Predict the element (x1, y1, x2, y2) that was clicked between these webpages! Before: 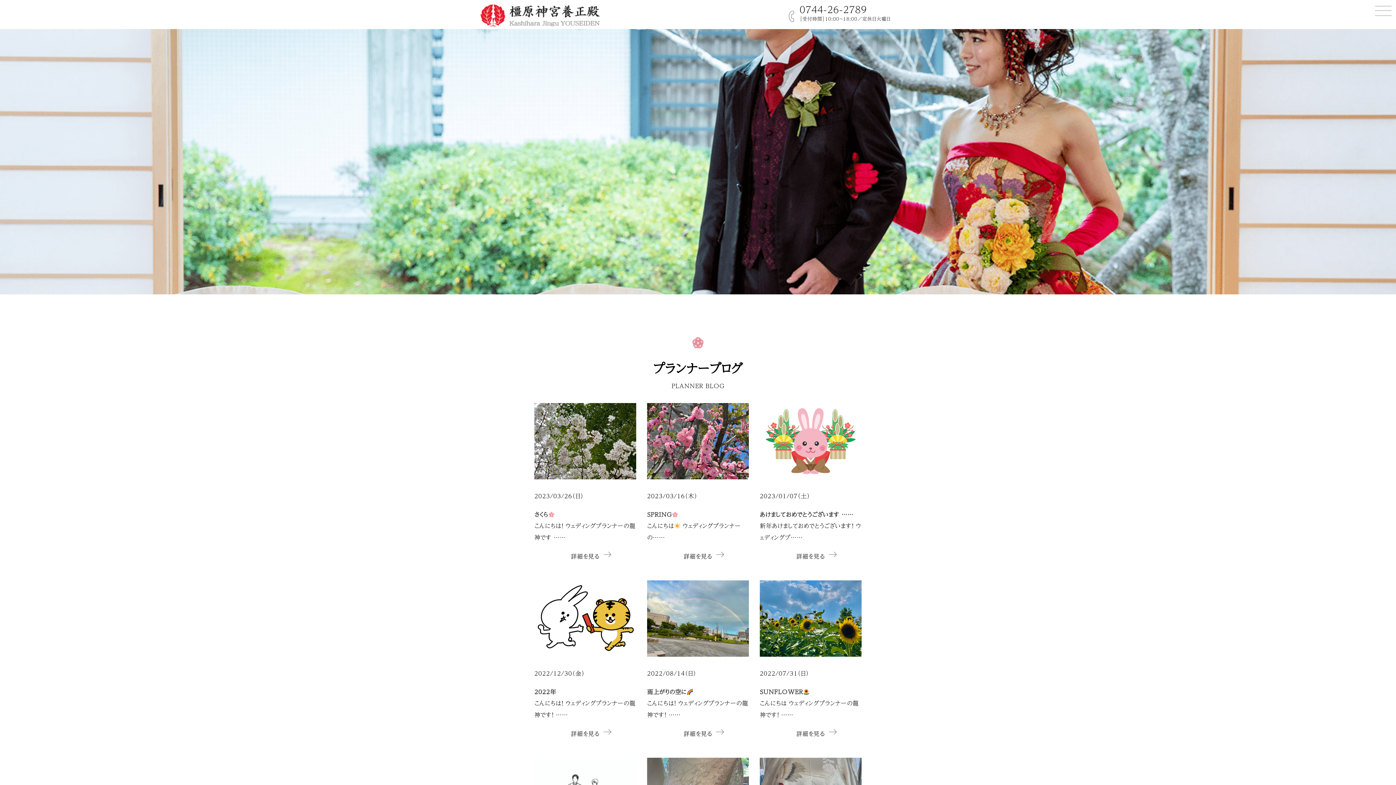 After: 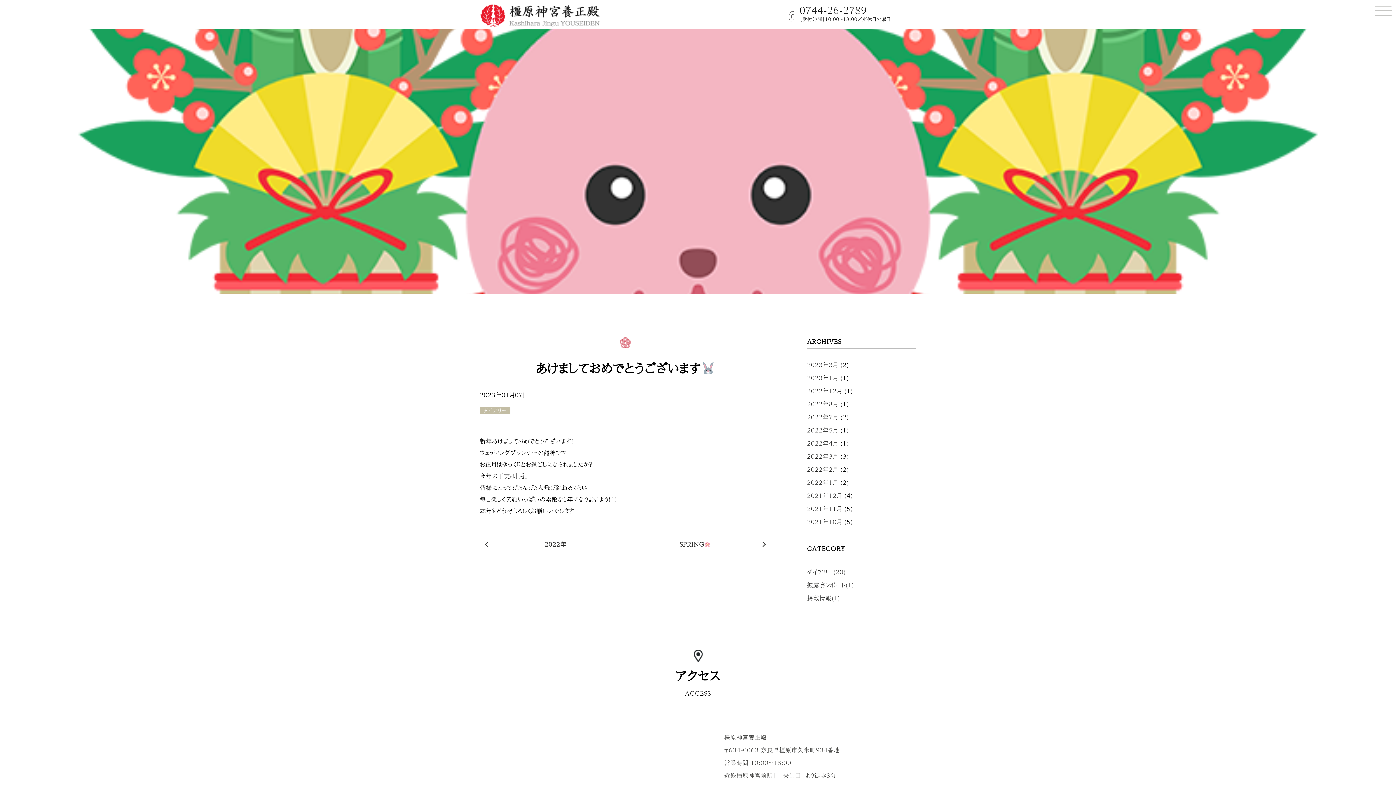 Action: label: 2023/01/07（土）

あけましておめでとうございます……

新年あけましておめでとうございます！ ウェディングプ……

詳細を見る bbox: (760, 403, 861, 562)